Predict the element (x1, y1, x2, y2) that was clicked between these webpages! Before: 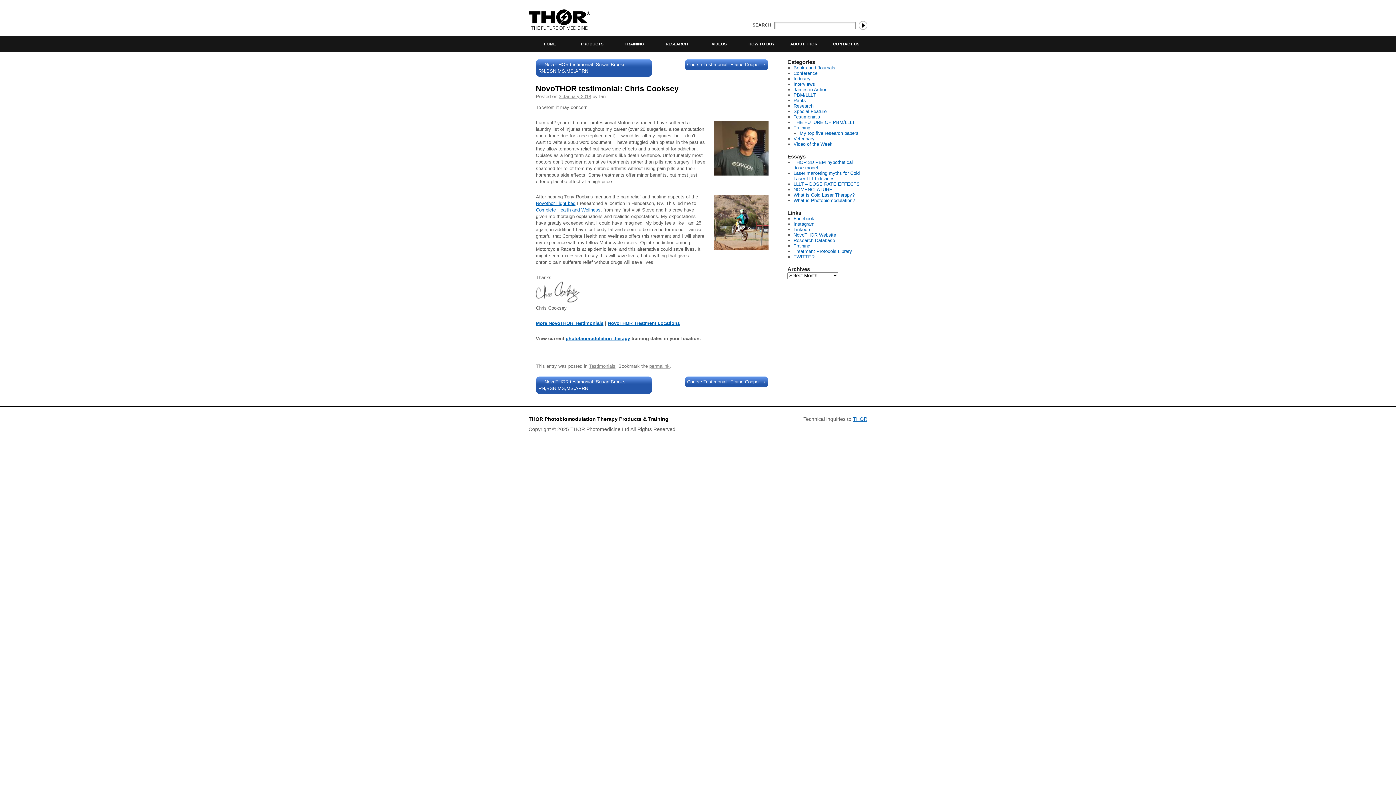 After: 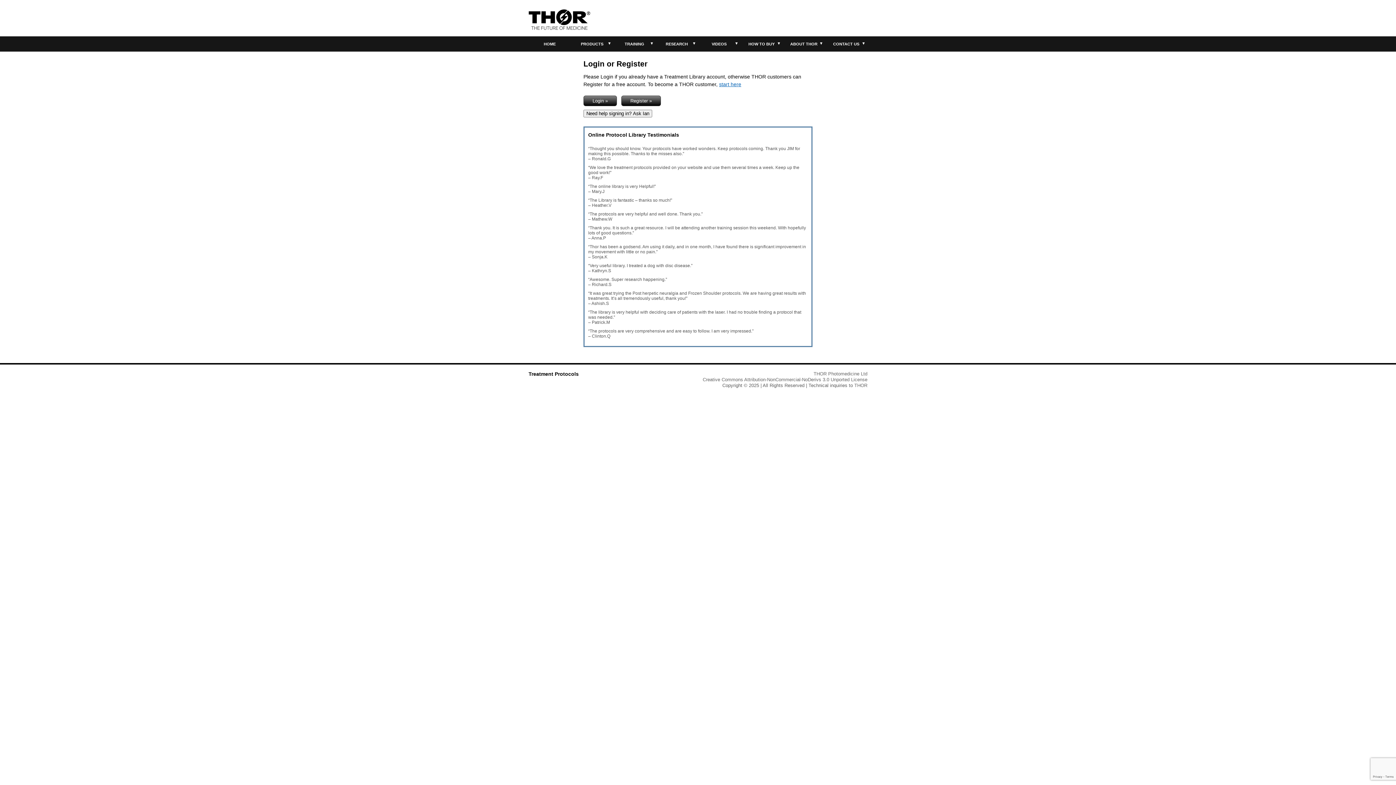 Action: bbox: (793, 248, 852, 254) label: Treatment Protocols Library